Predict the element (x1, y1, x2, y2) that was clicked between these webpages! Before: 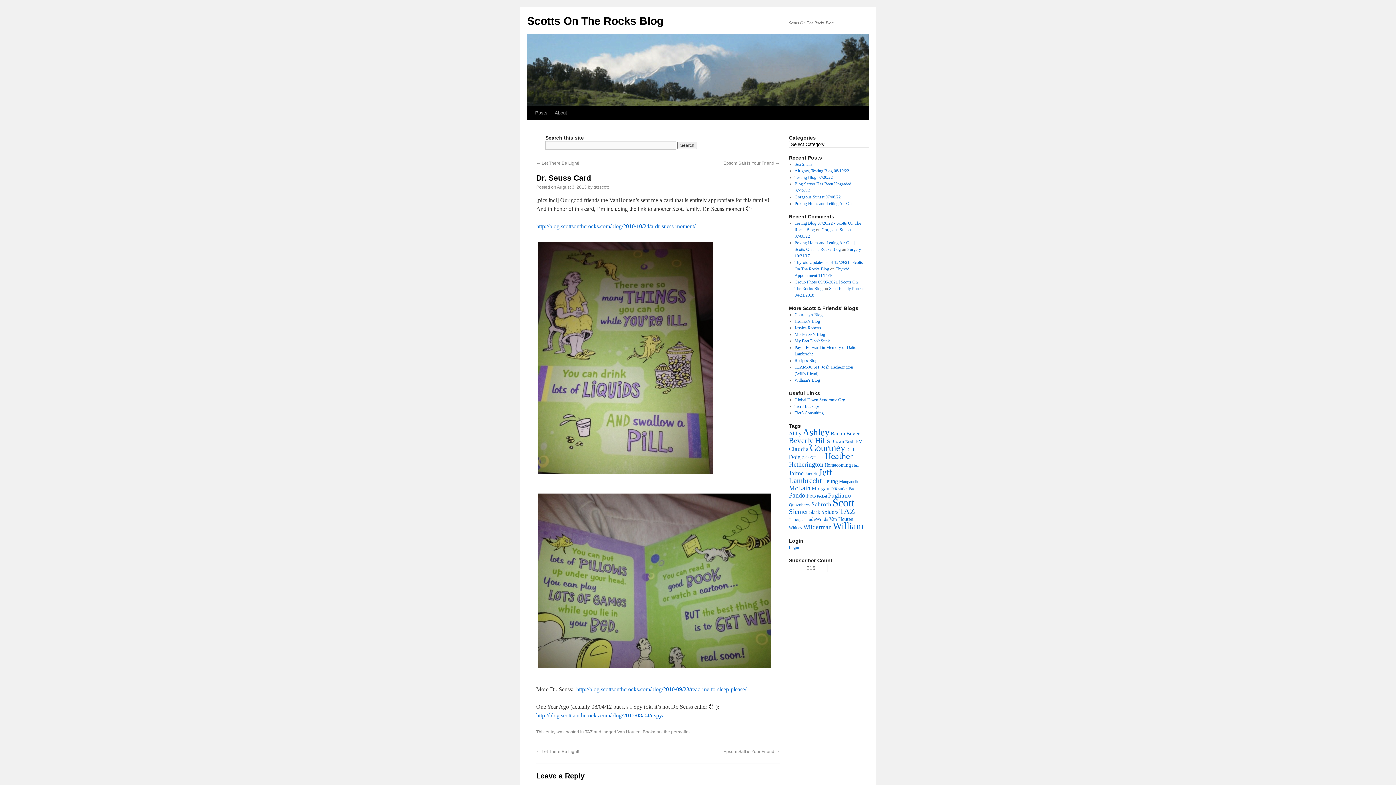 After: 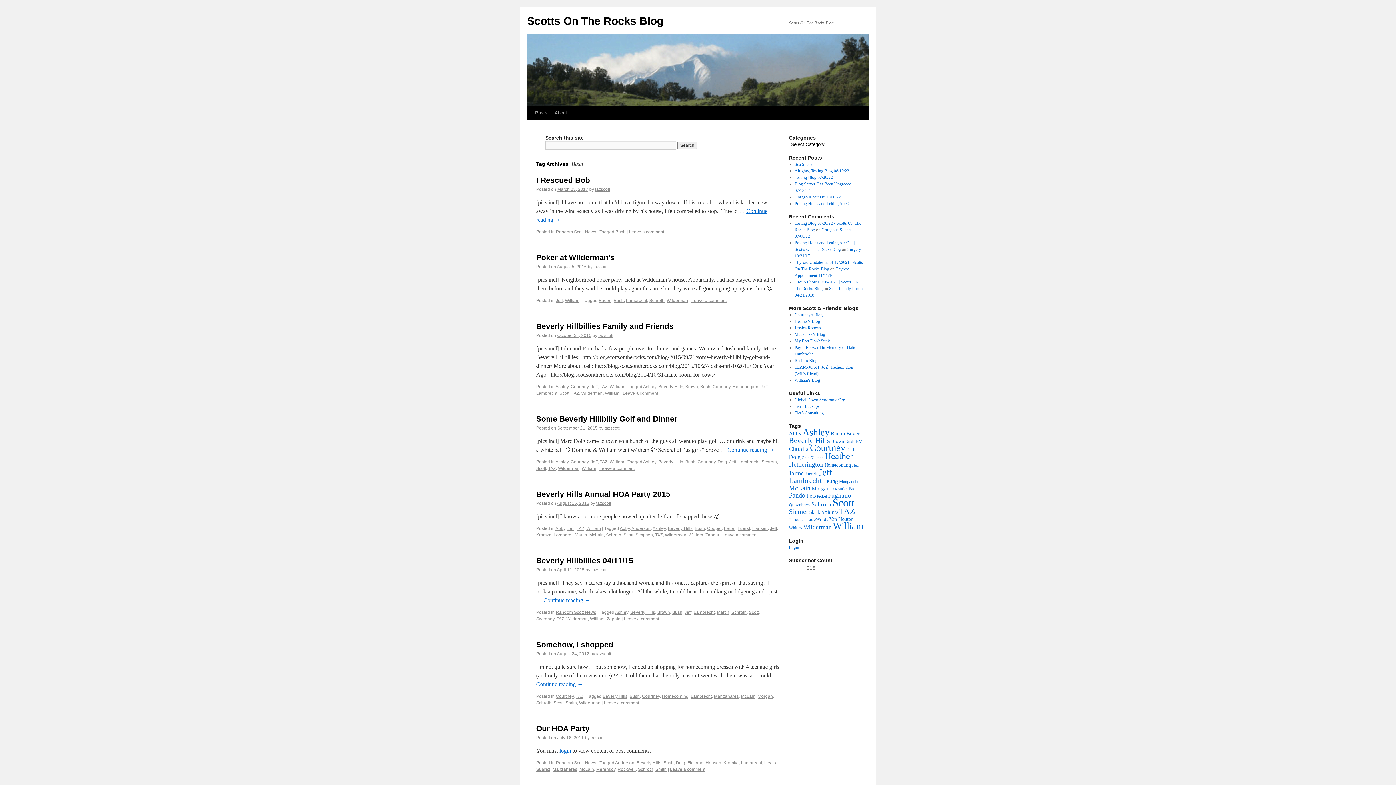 Action: bbox: (845, 439, 854, 444) label: Bush (8 items)